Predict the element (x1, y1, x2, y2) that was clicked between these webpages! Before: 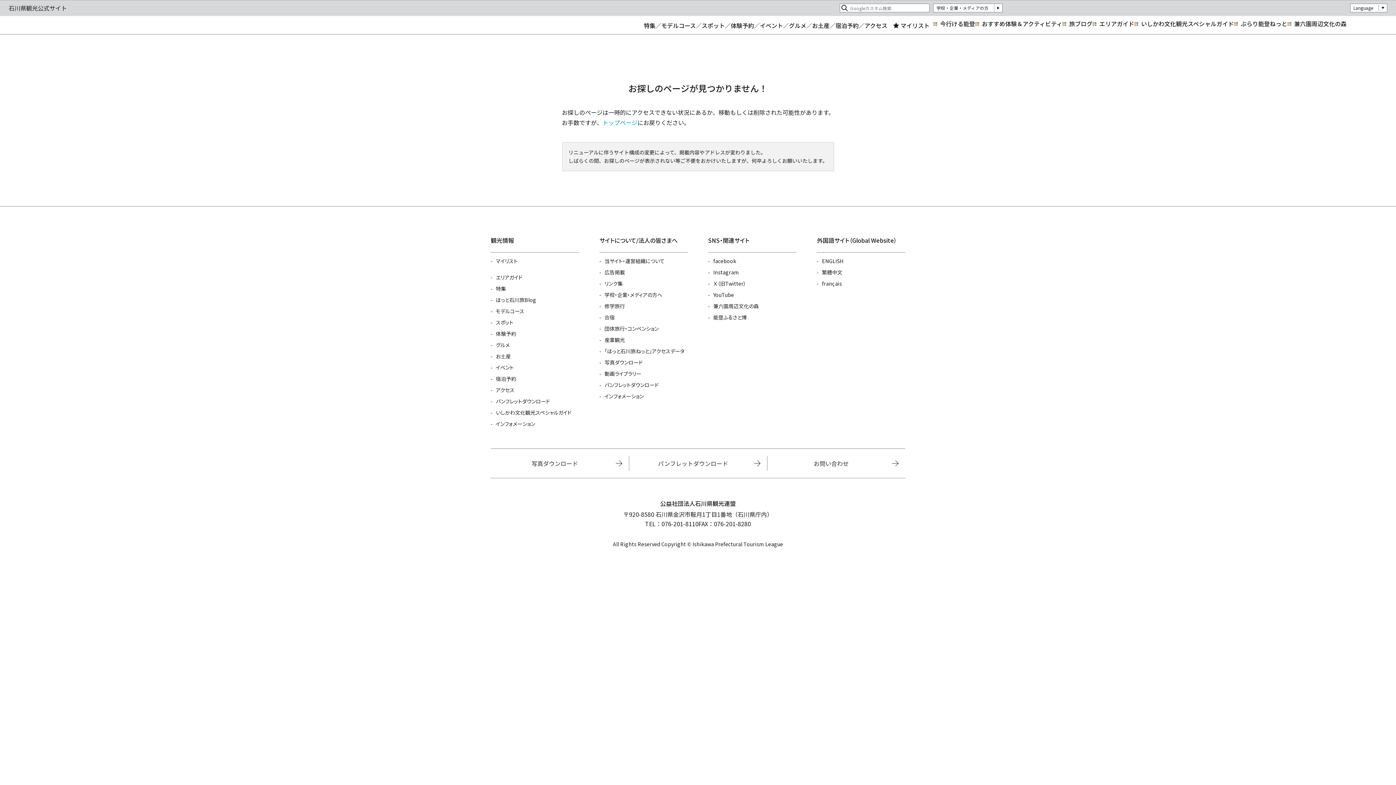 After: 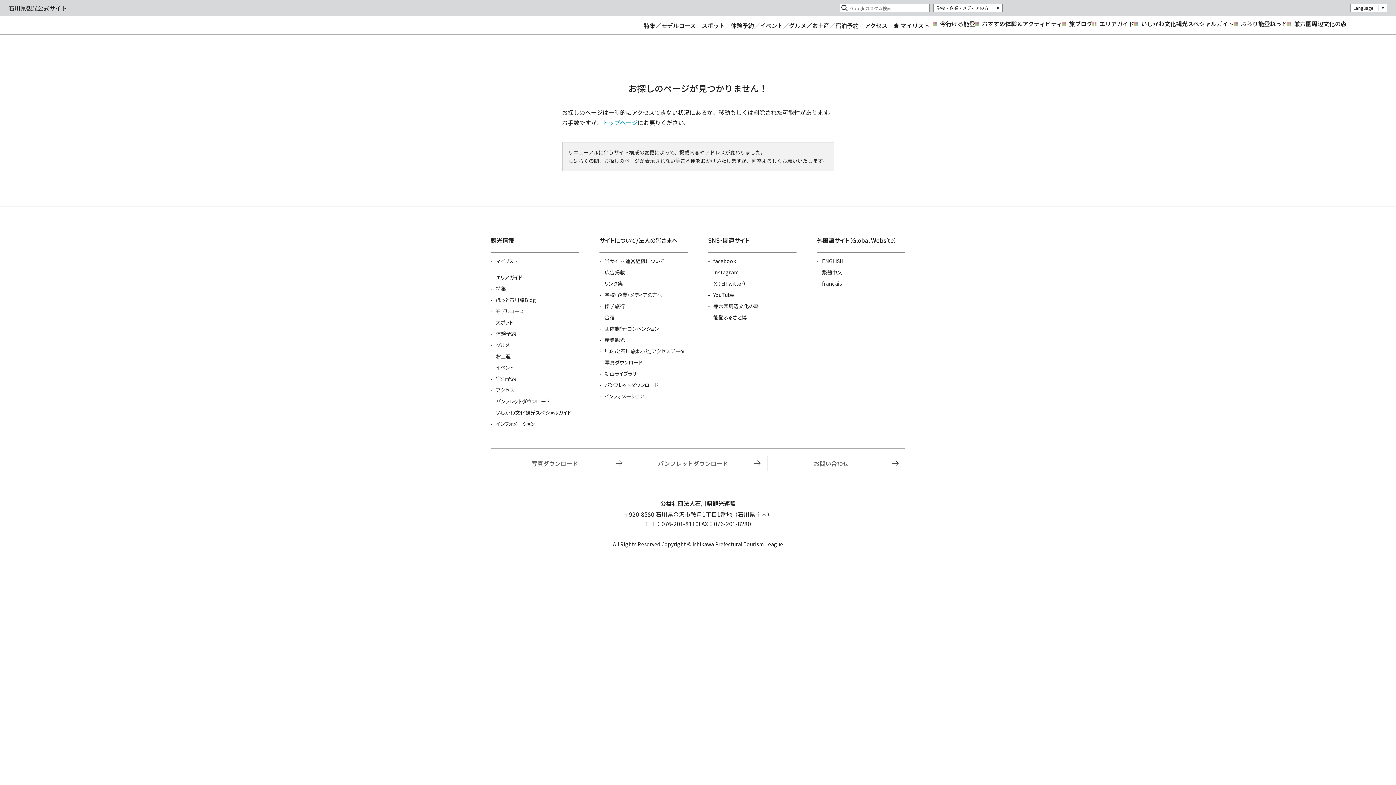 Action: bbox: (708, 290, 734, 299) label: YouTube